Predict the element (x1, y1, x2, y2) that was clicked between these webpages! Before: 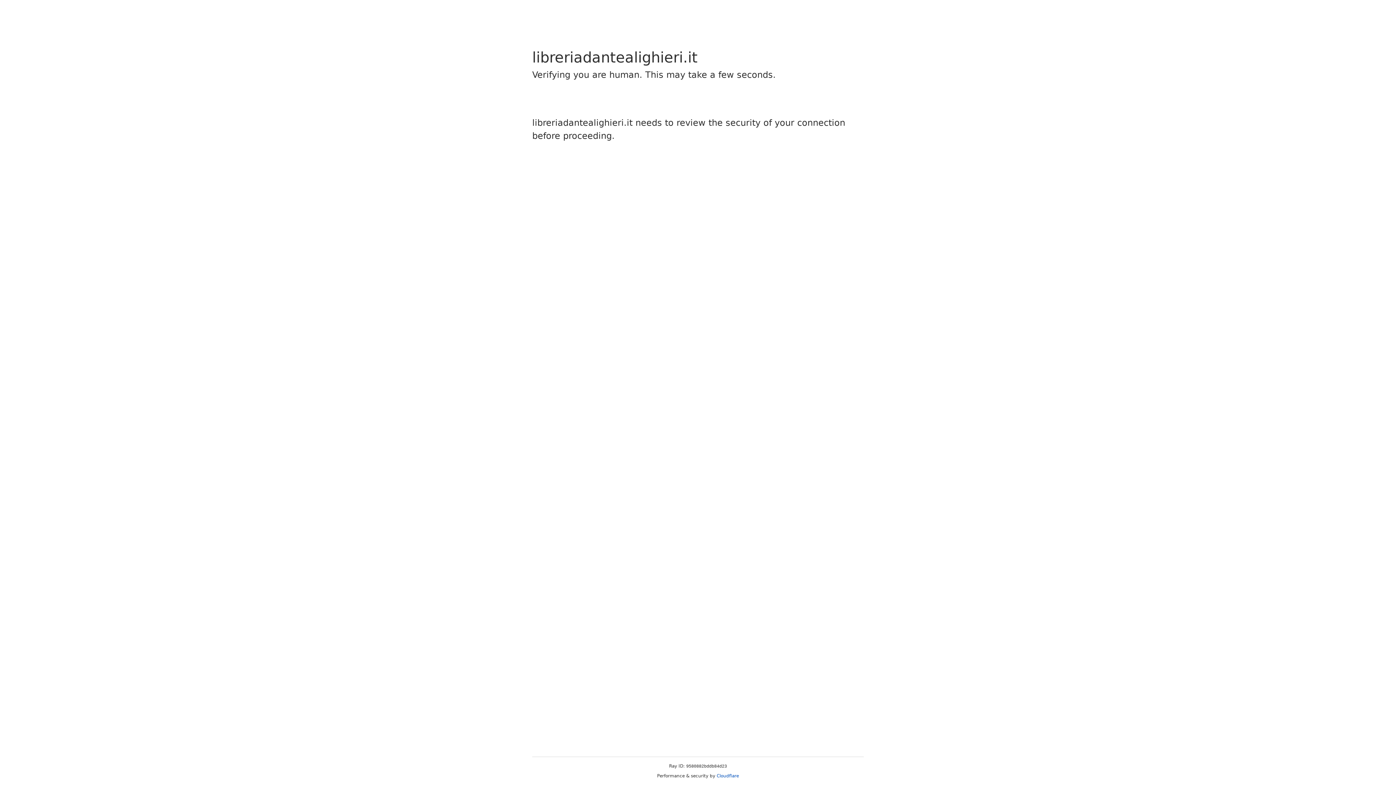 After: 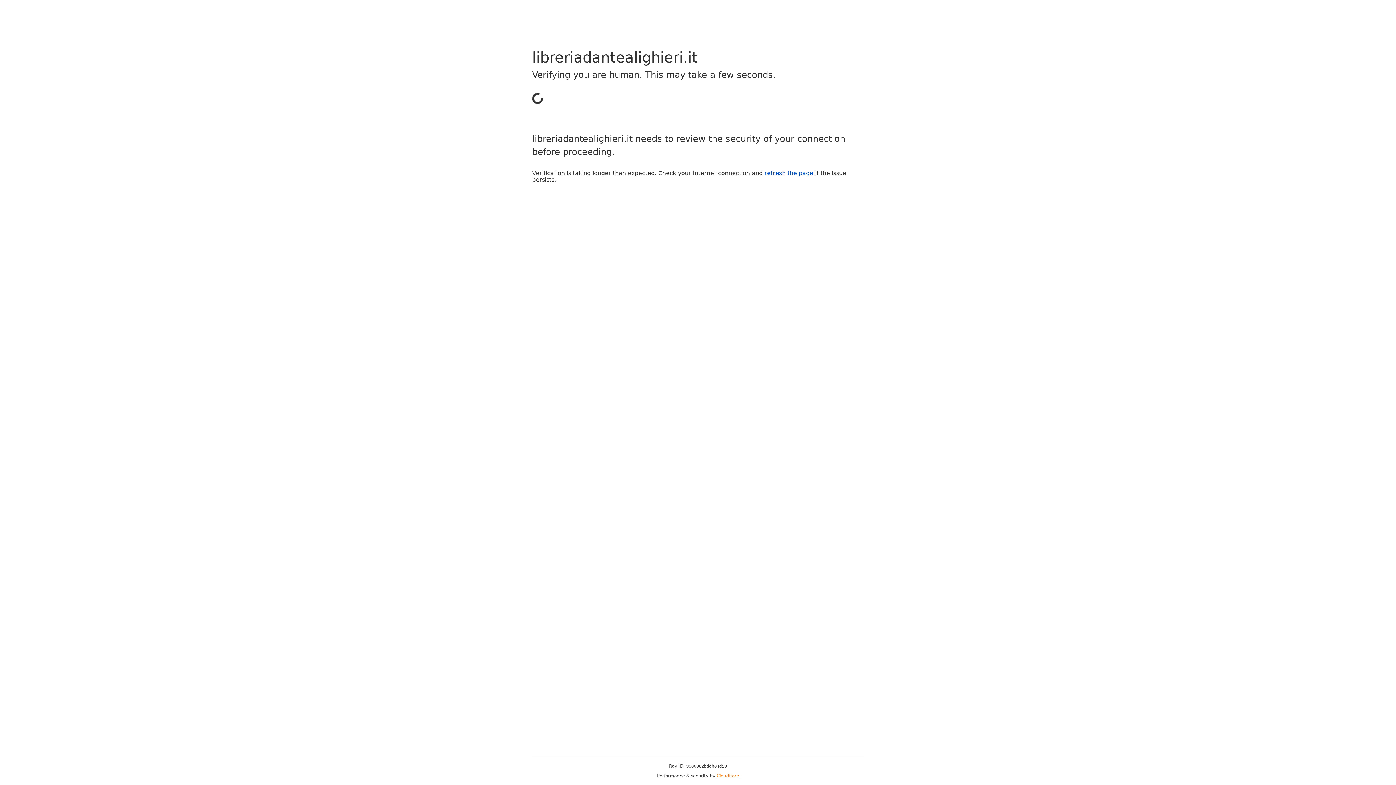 Action: label: Cloudflare bbox: (716, 773, 739, 778)